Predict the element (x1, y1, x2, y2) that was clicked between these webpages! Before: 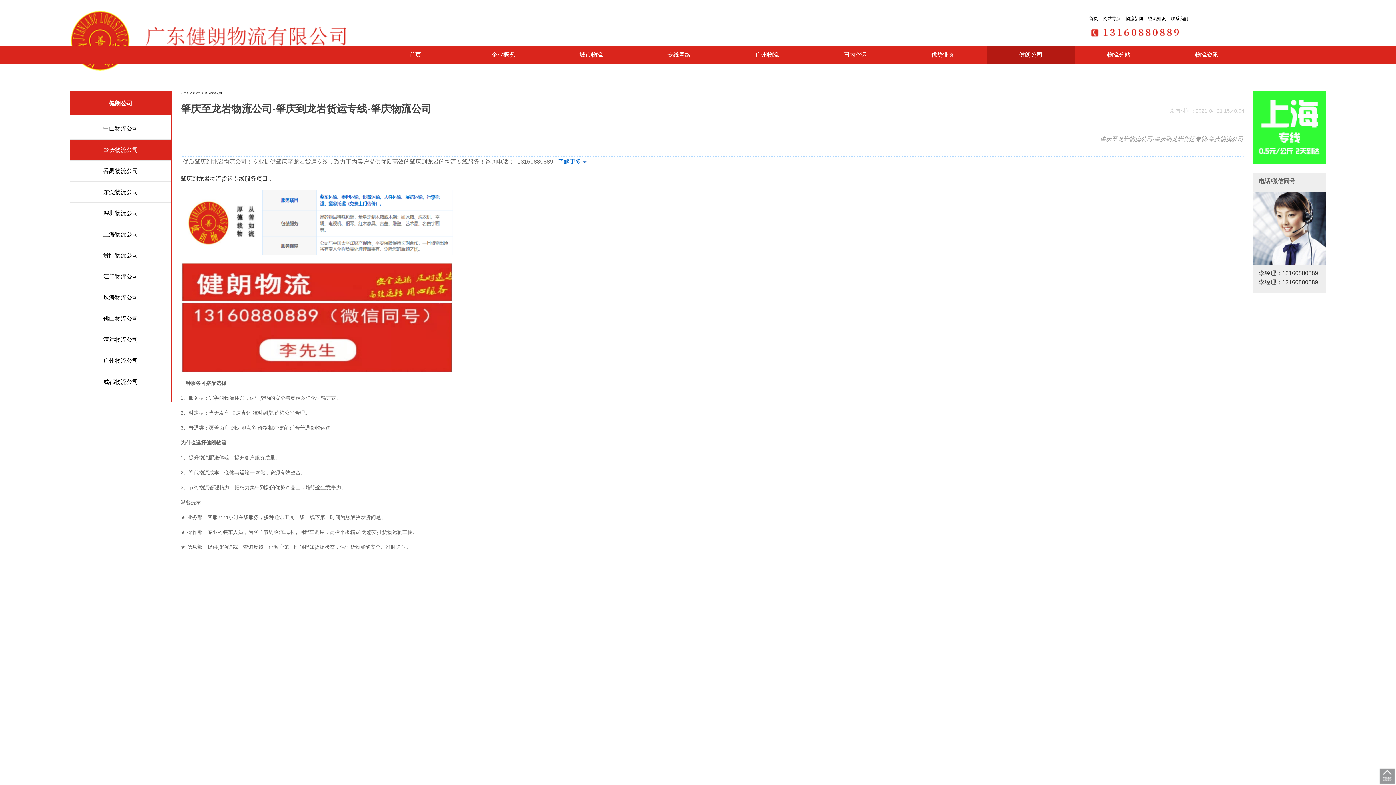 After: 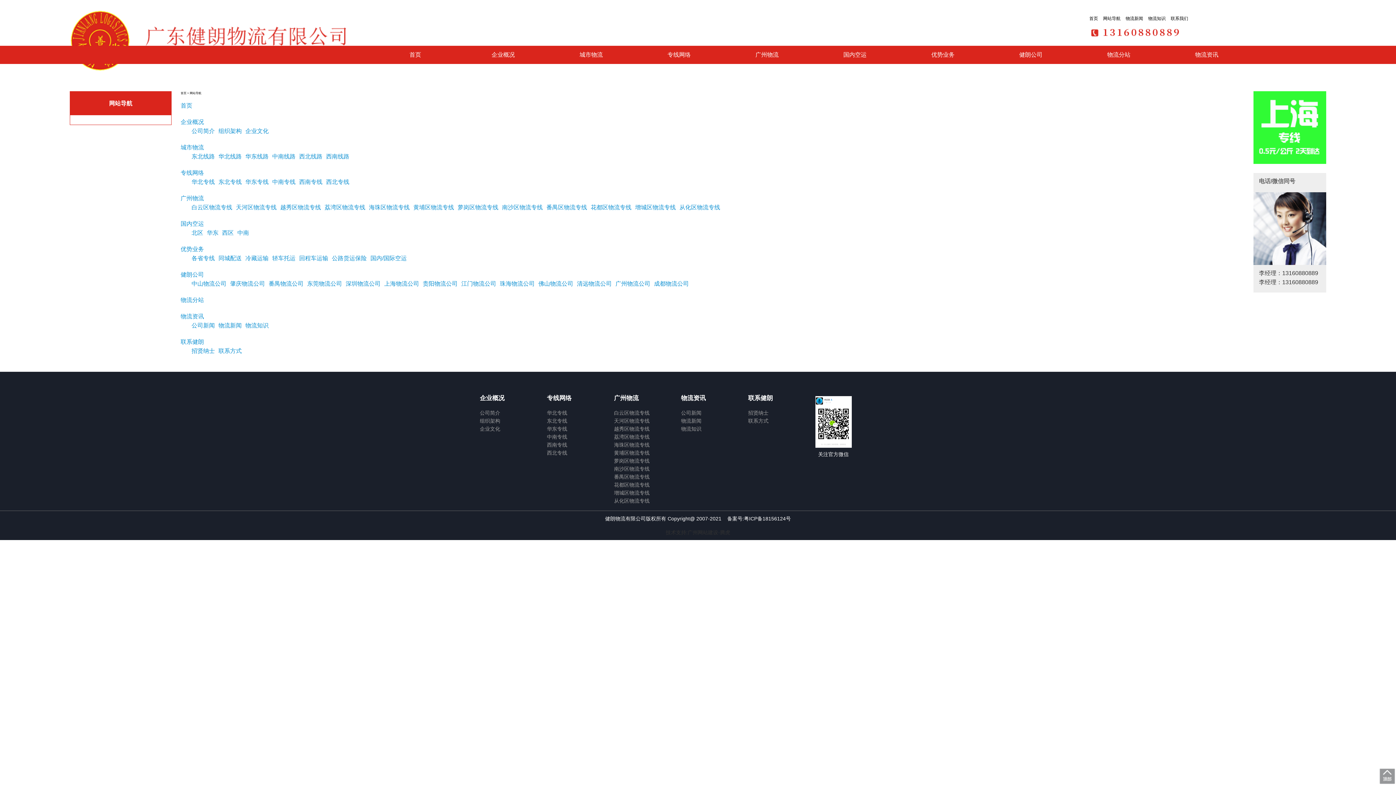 Action: bbox: (1101, 14, 1122, 22) label: 网站导航